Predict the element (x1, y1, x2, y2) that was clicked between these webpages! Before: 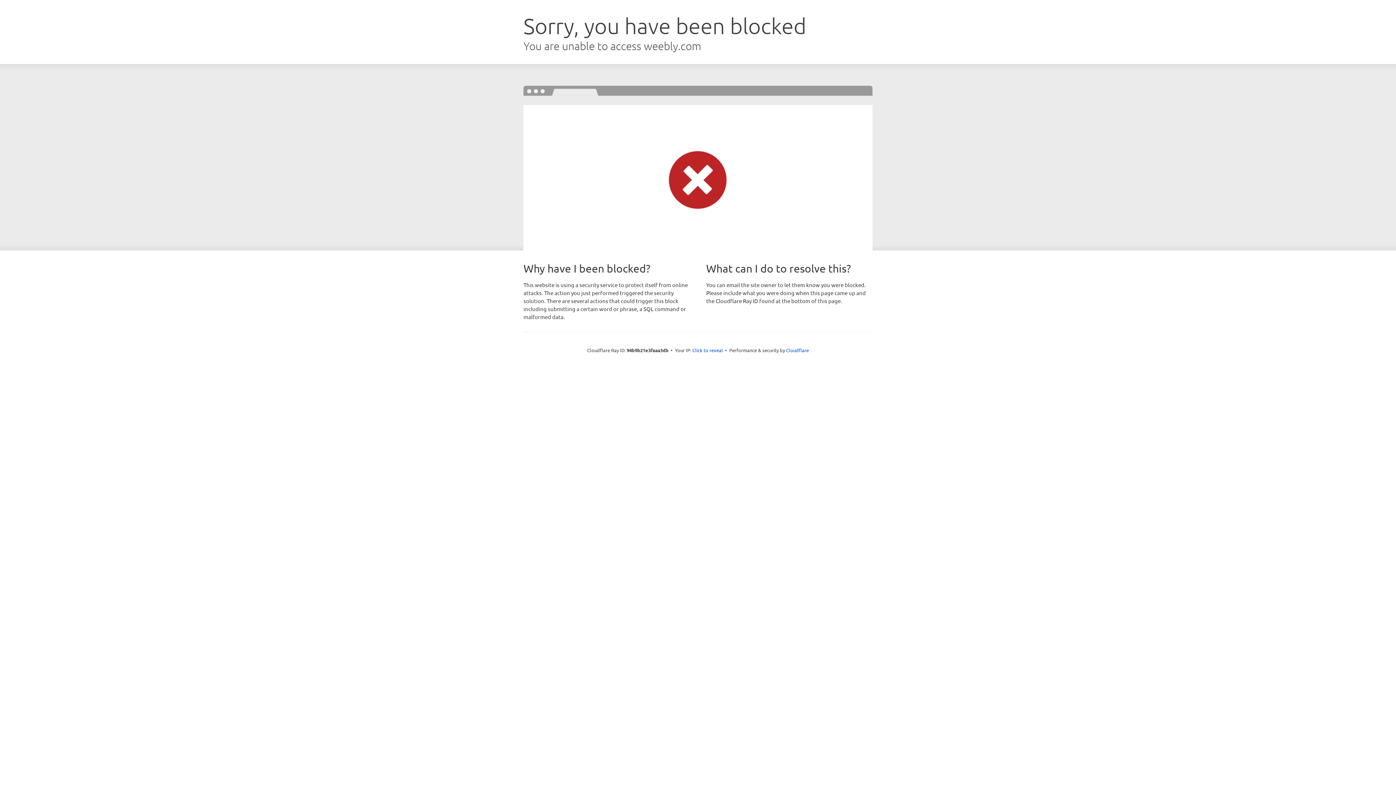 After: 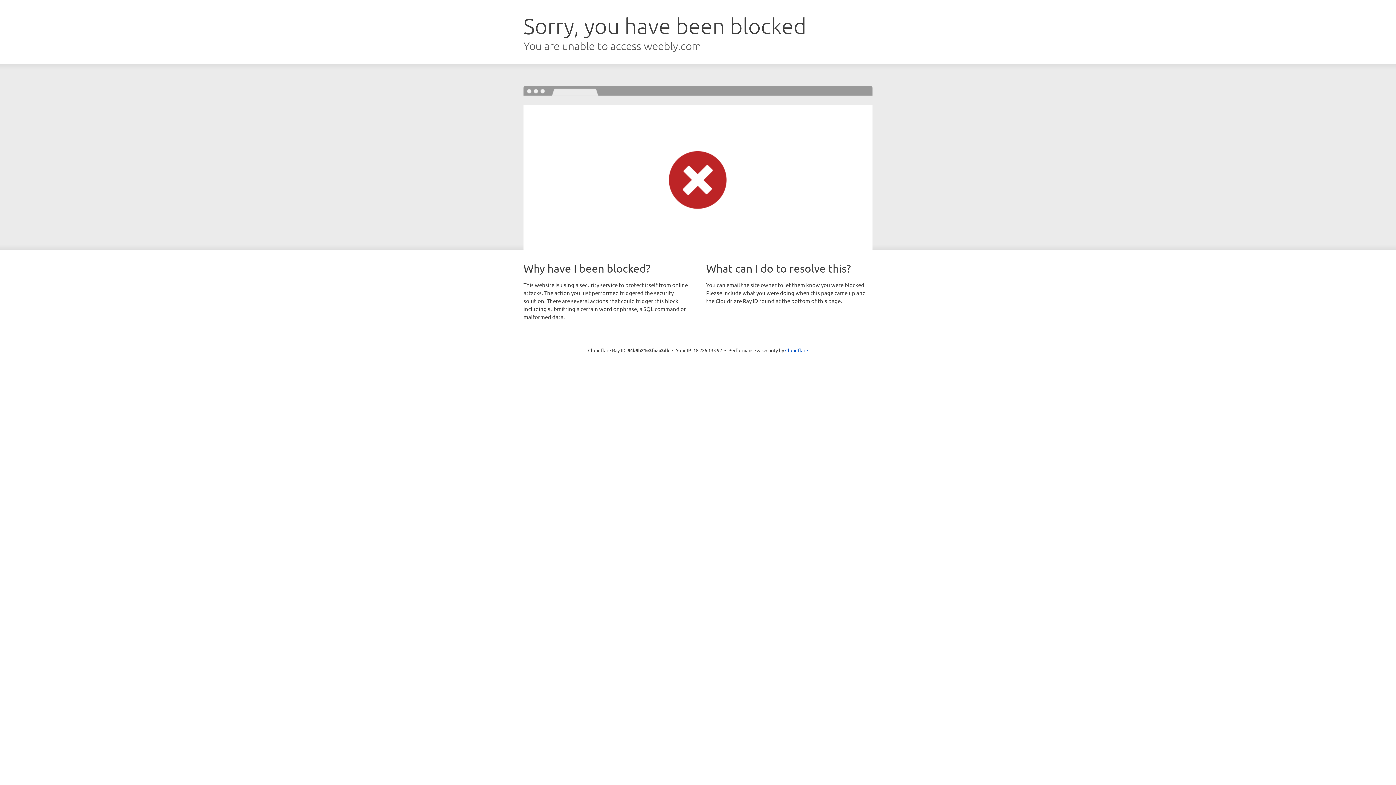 Action: bbox: (692, 346, 723, 353) label: Click to reveal